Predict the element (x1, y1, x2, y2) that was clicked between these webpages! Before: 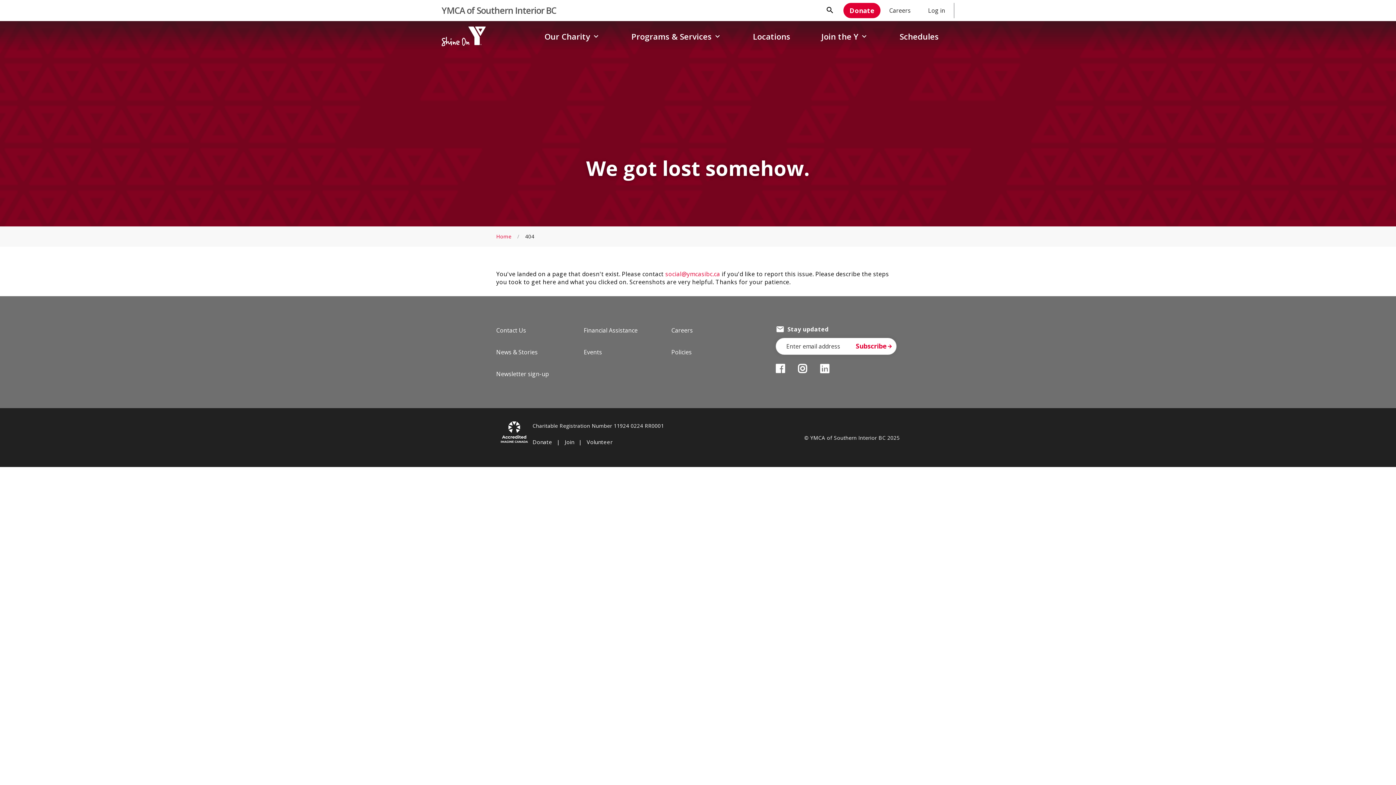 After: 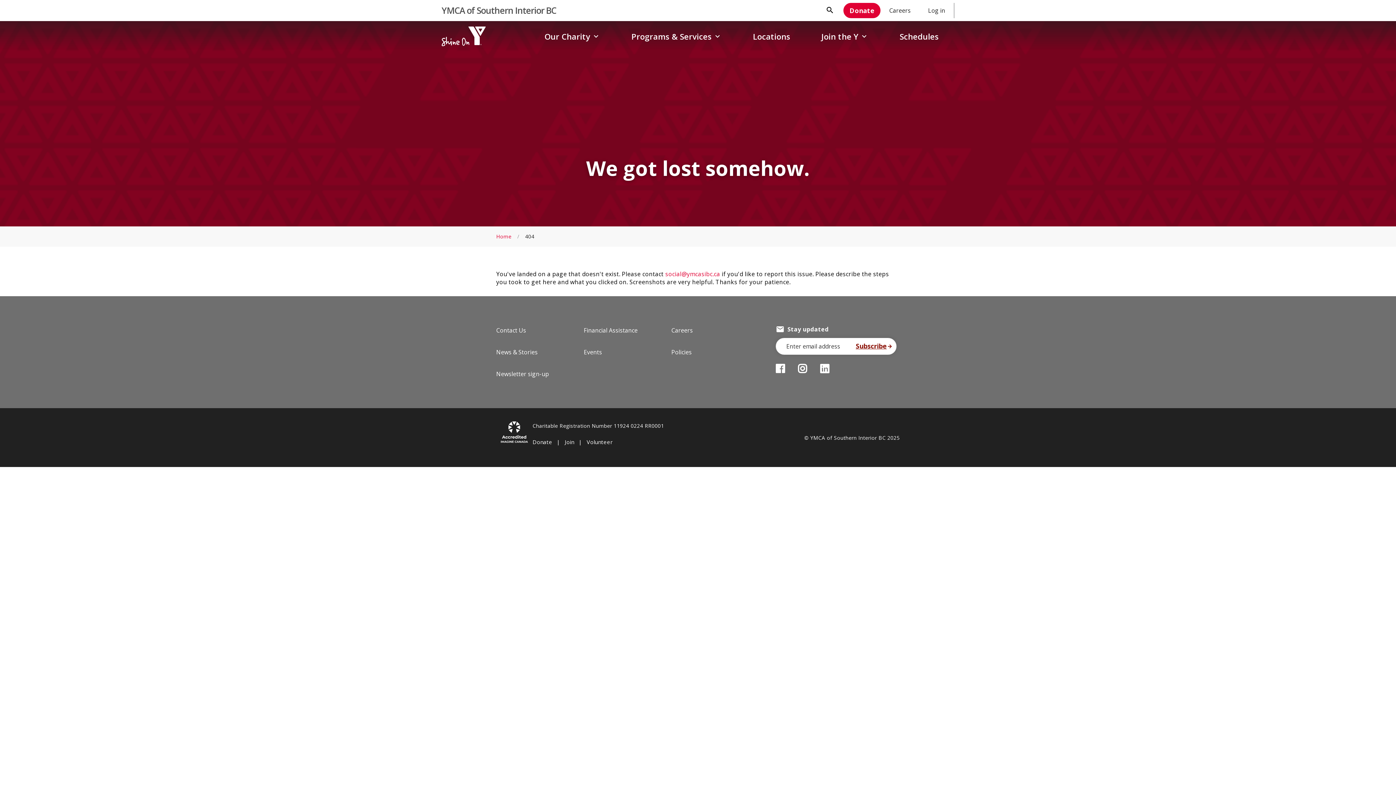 Action: bbox: (856, 341, 892, 350) label: Subscribe